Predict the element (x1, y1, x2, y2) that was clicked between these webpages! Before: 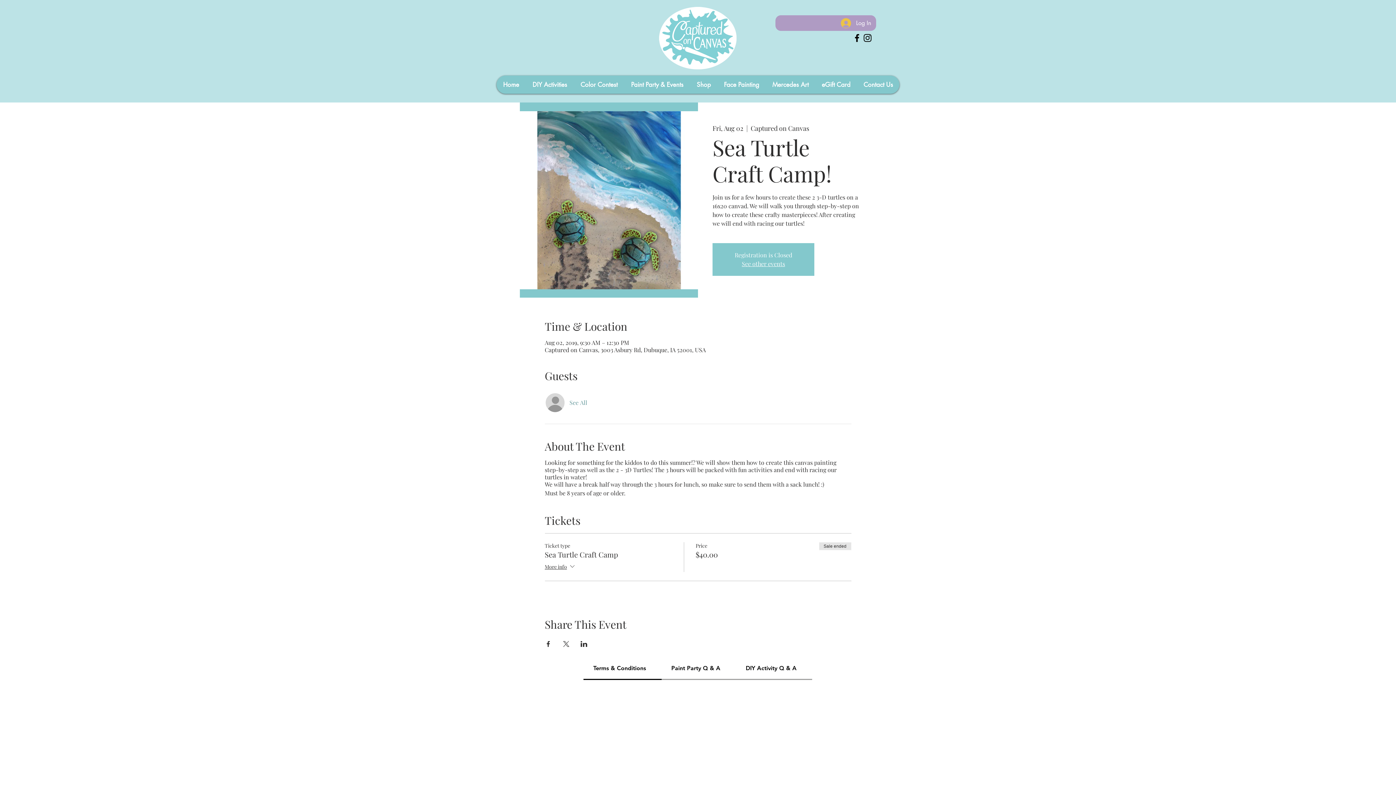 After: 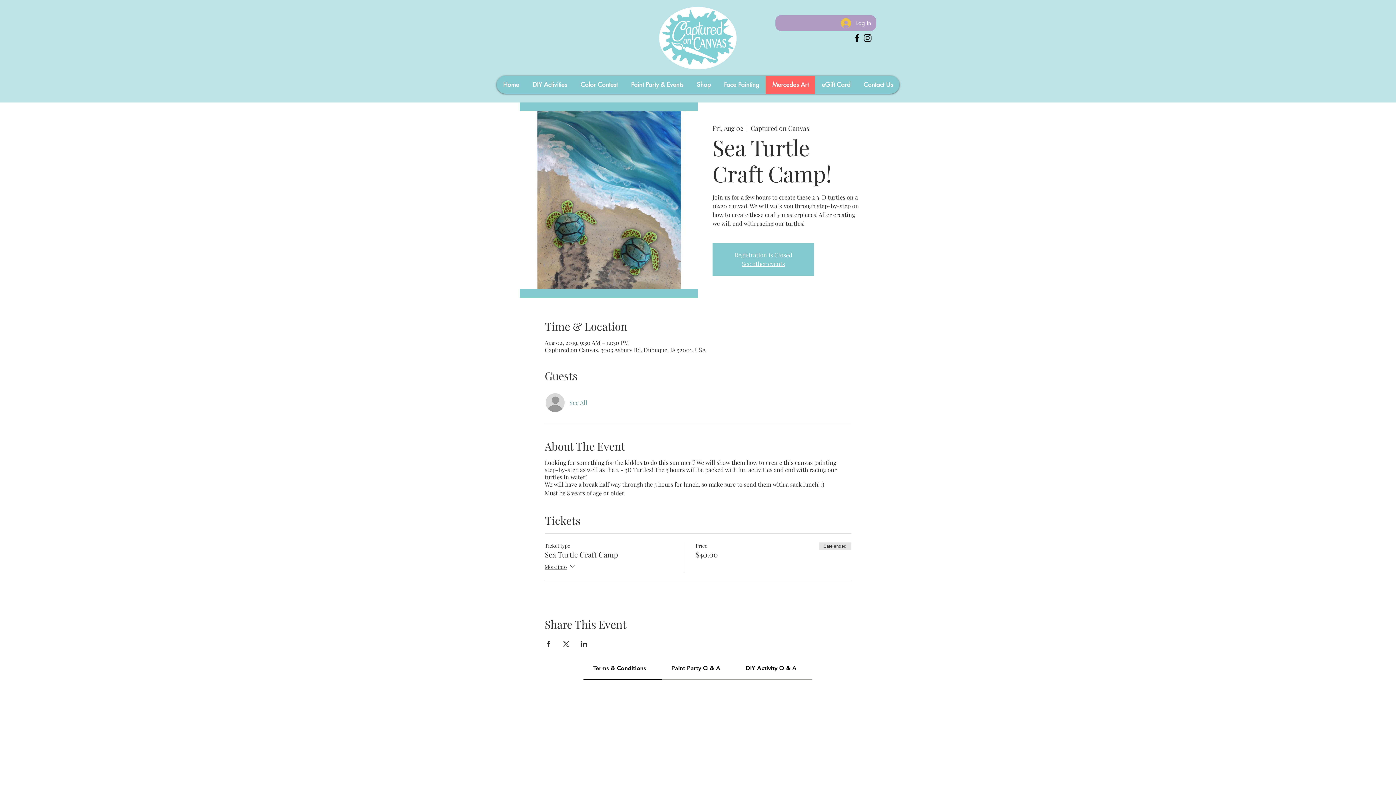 Action: bbox: (765, 75, 815, 93) label: Mercedes Art